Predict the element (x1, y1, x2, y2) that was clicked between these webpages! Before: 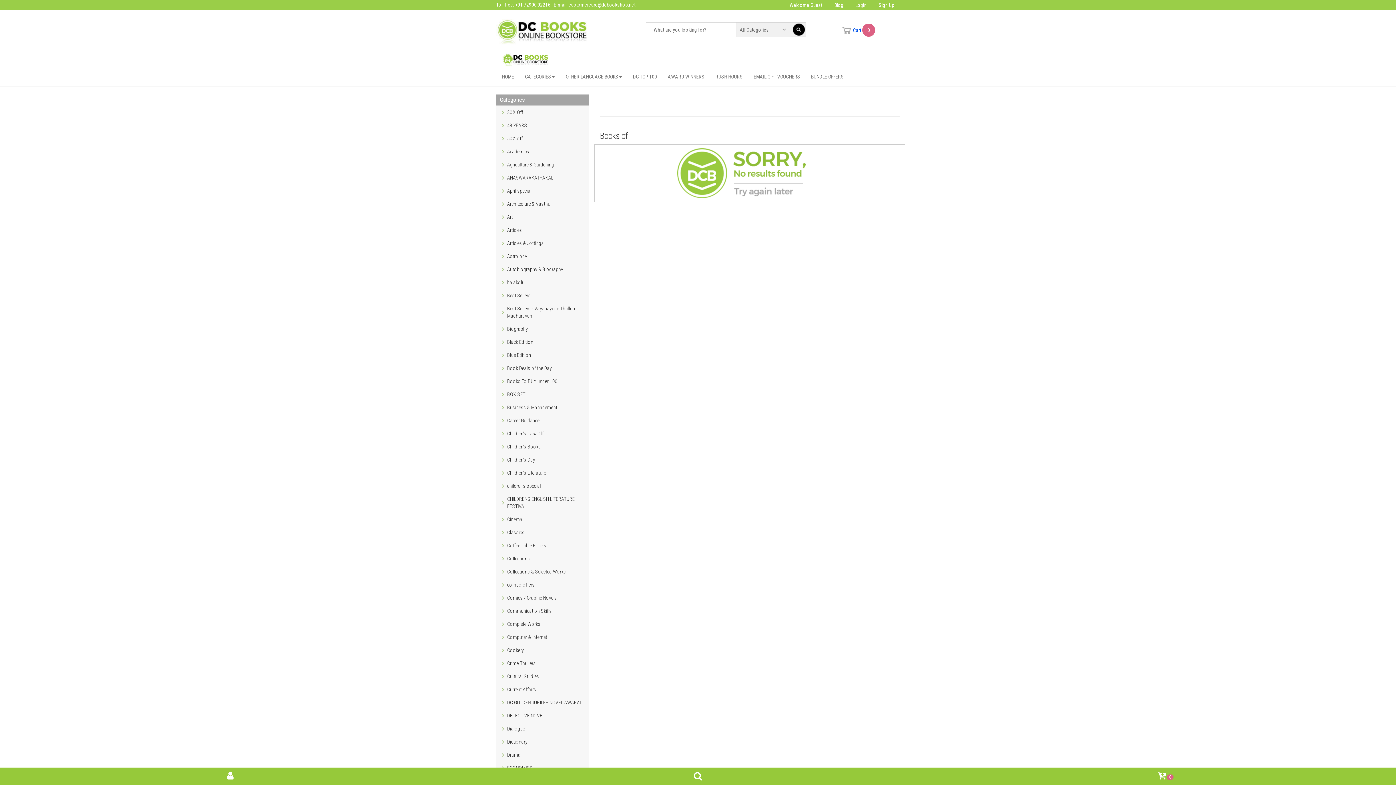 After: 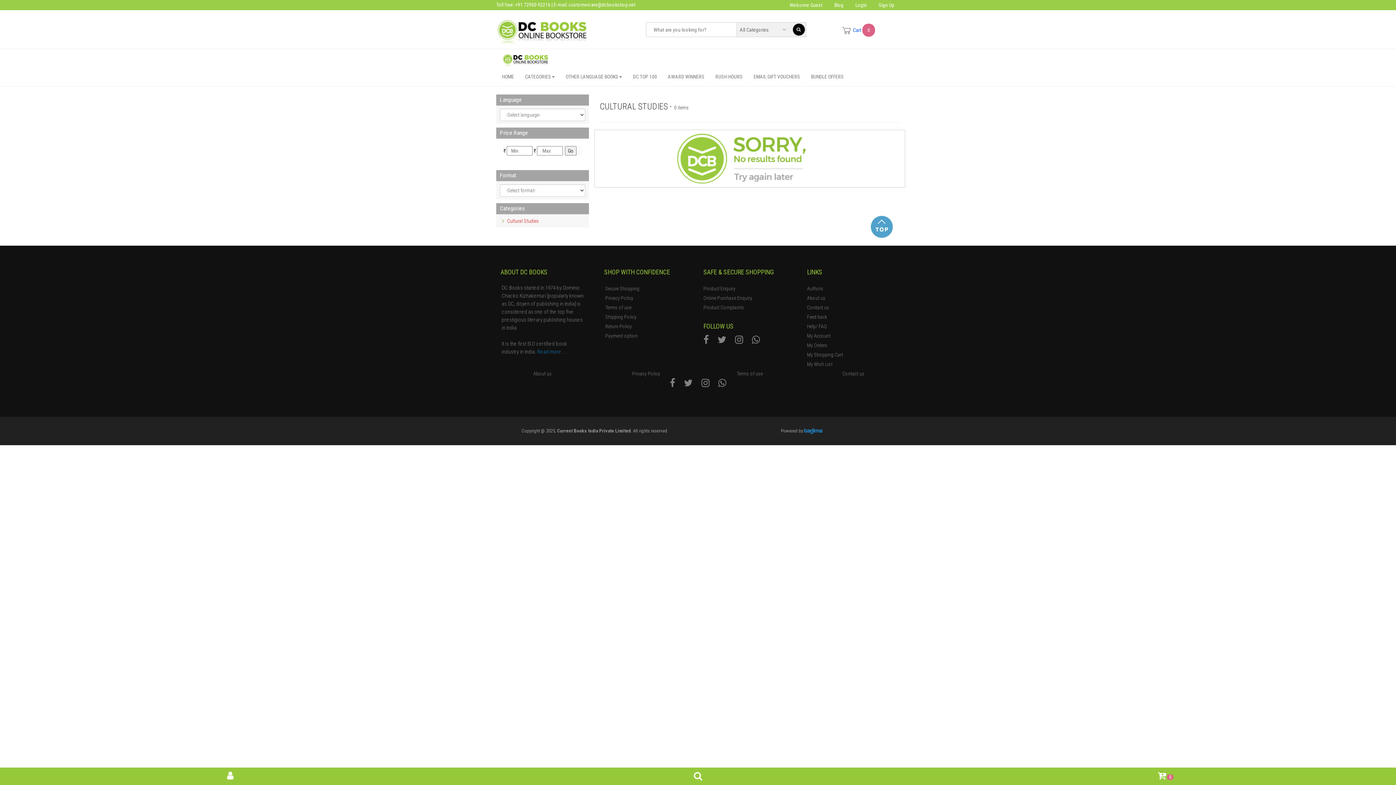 Action: bbox: (496, 670, 589, 683) label: Cultural Studies